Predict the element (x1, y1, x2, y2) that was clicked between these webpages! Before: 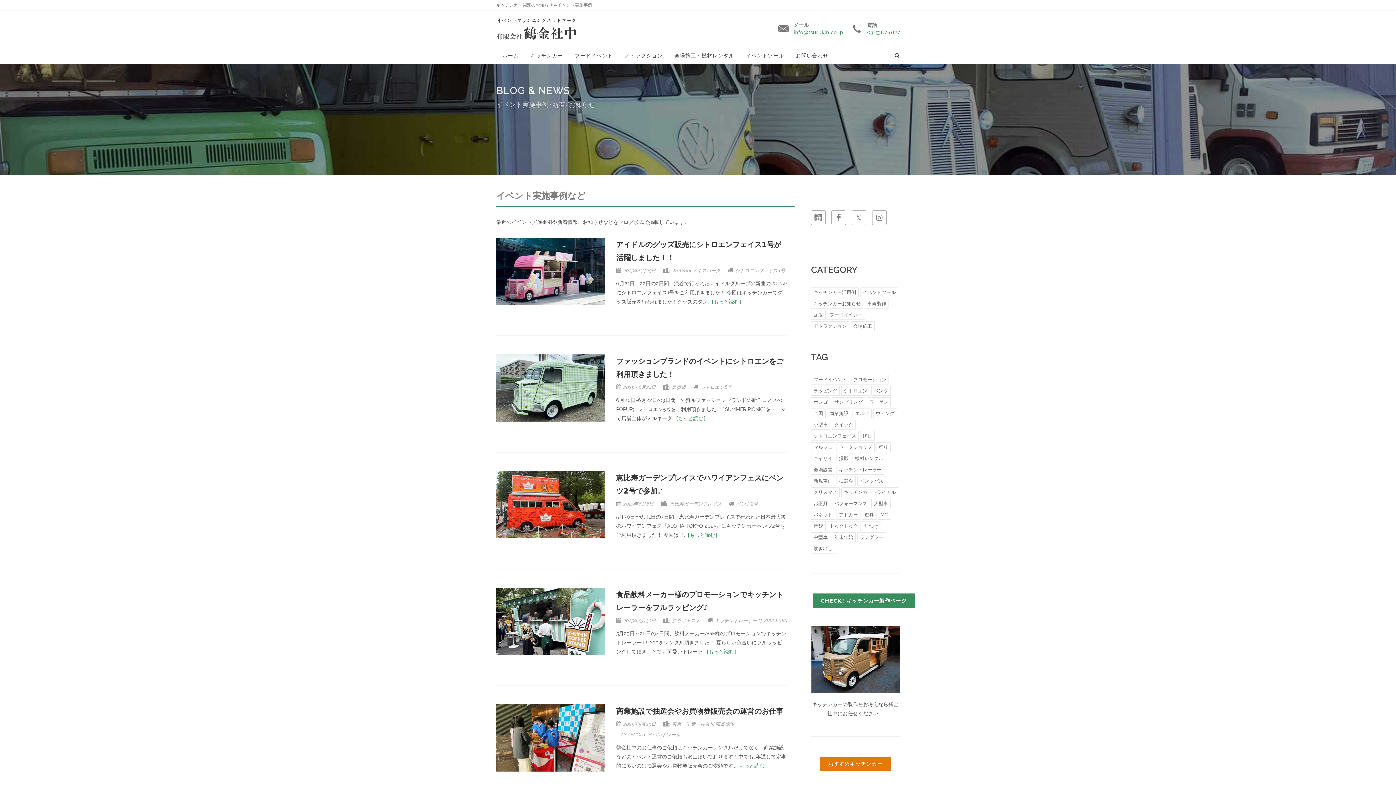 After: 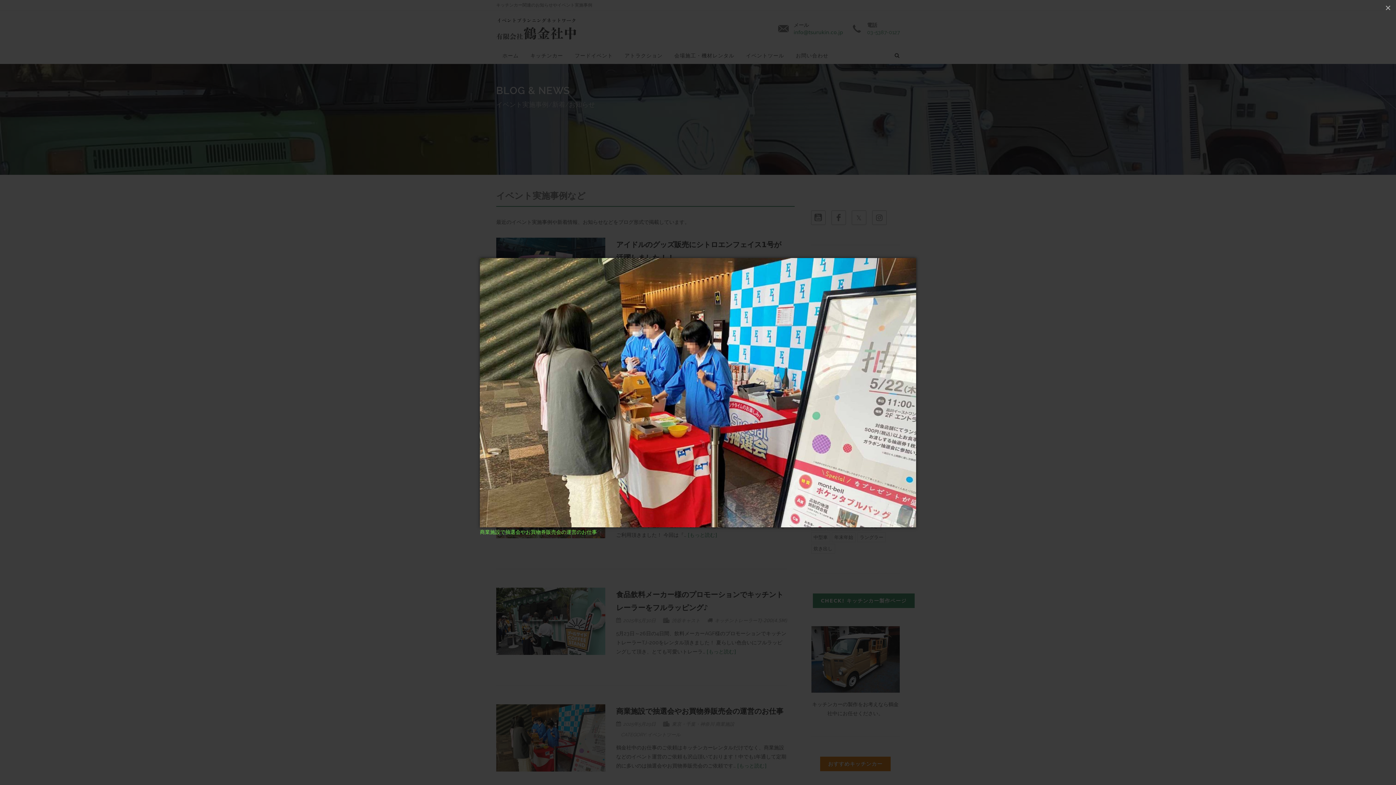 Action: bbox: (534, 728, 549, 742)